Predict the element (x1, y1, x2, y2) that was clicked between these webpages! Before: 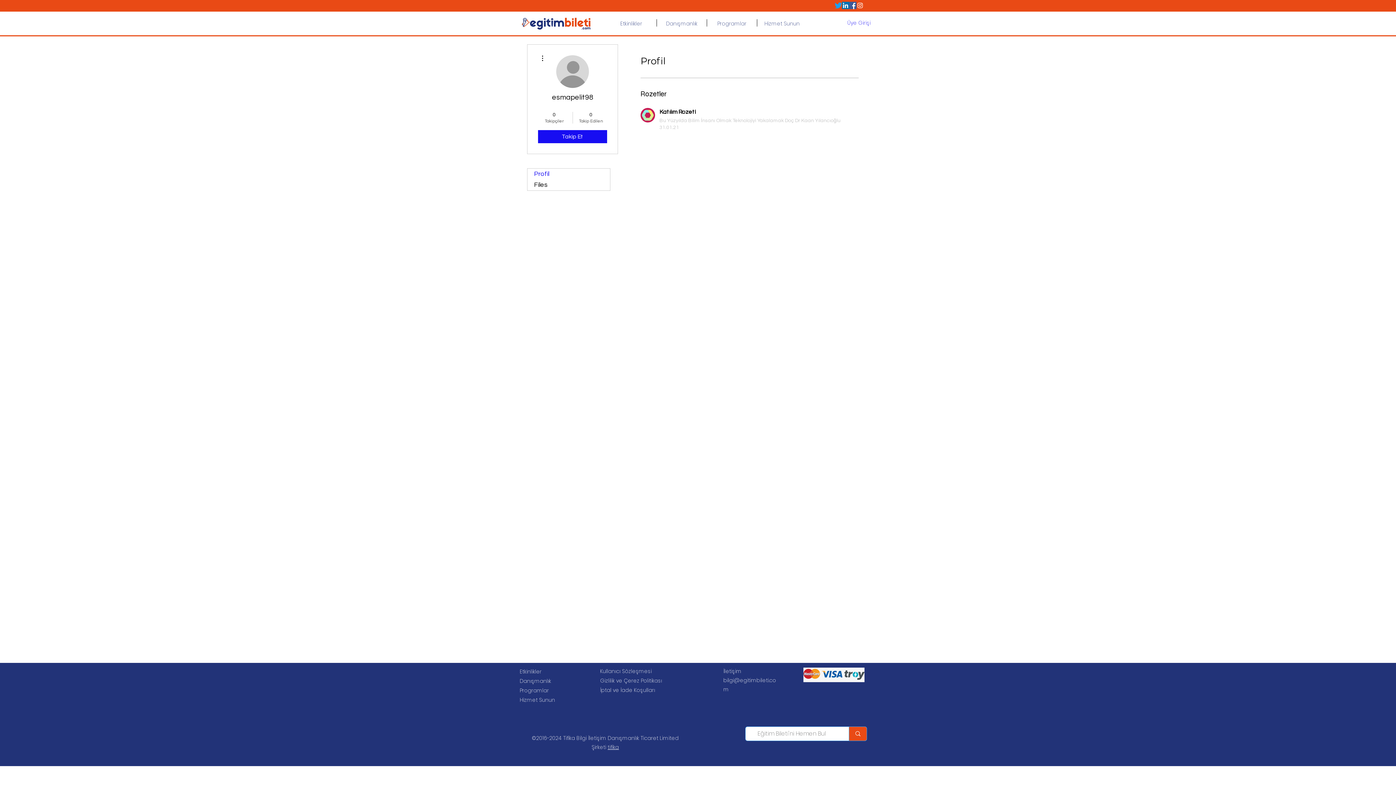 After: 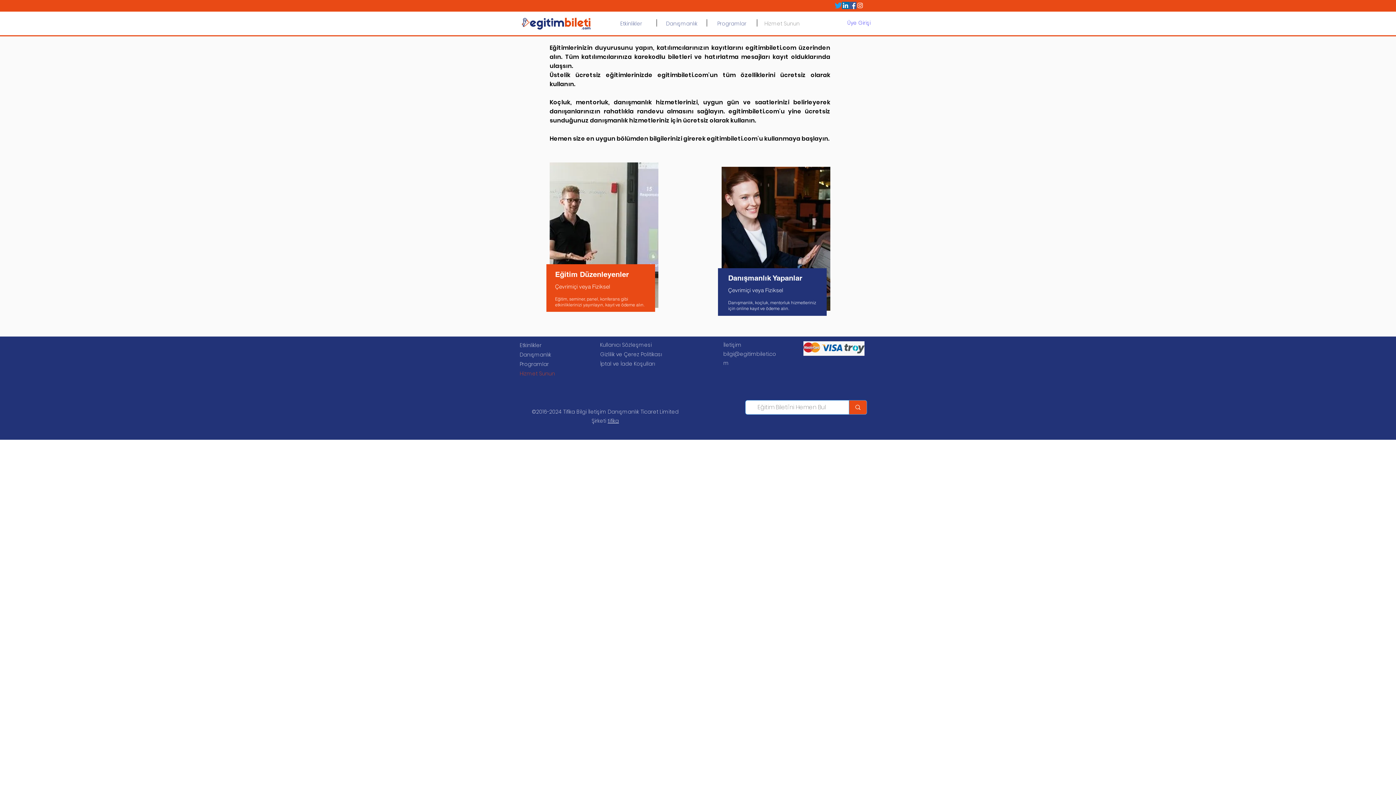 Action: label: Hizmet Sunun bbox: (757, 19, 807, 26)